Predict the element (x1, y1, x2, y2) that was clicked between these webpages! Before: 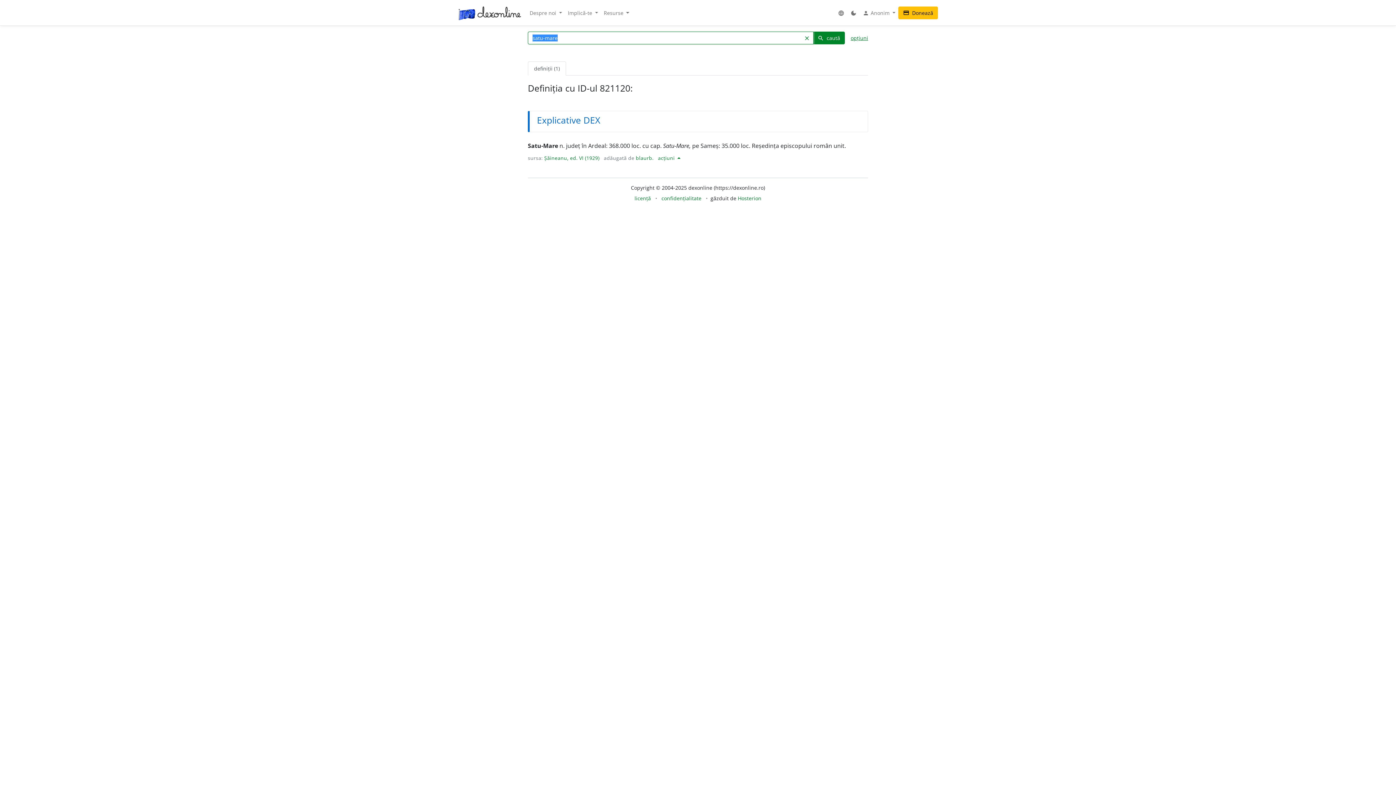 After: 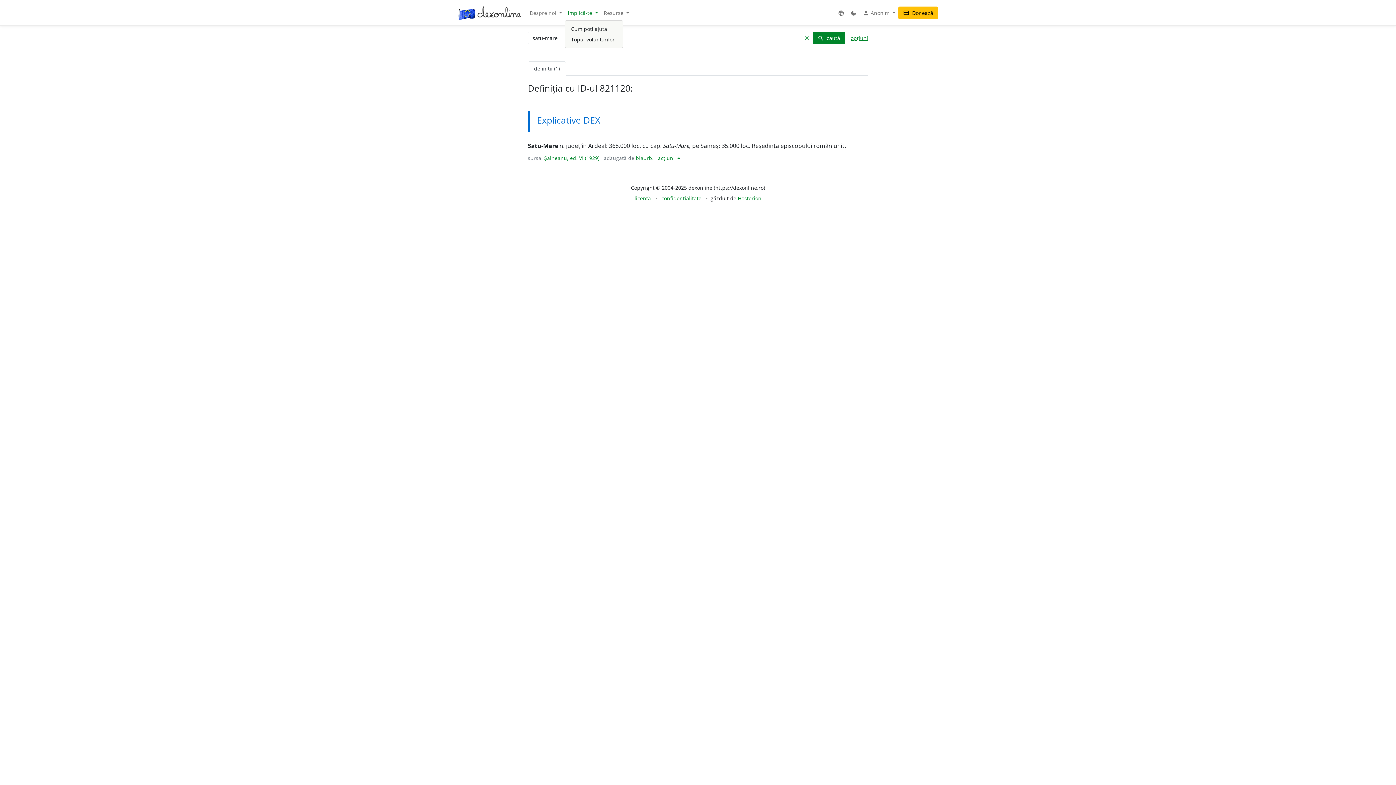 Action: bbox: (565, 6, 601, 19) label: Implică-te 